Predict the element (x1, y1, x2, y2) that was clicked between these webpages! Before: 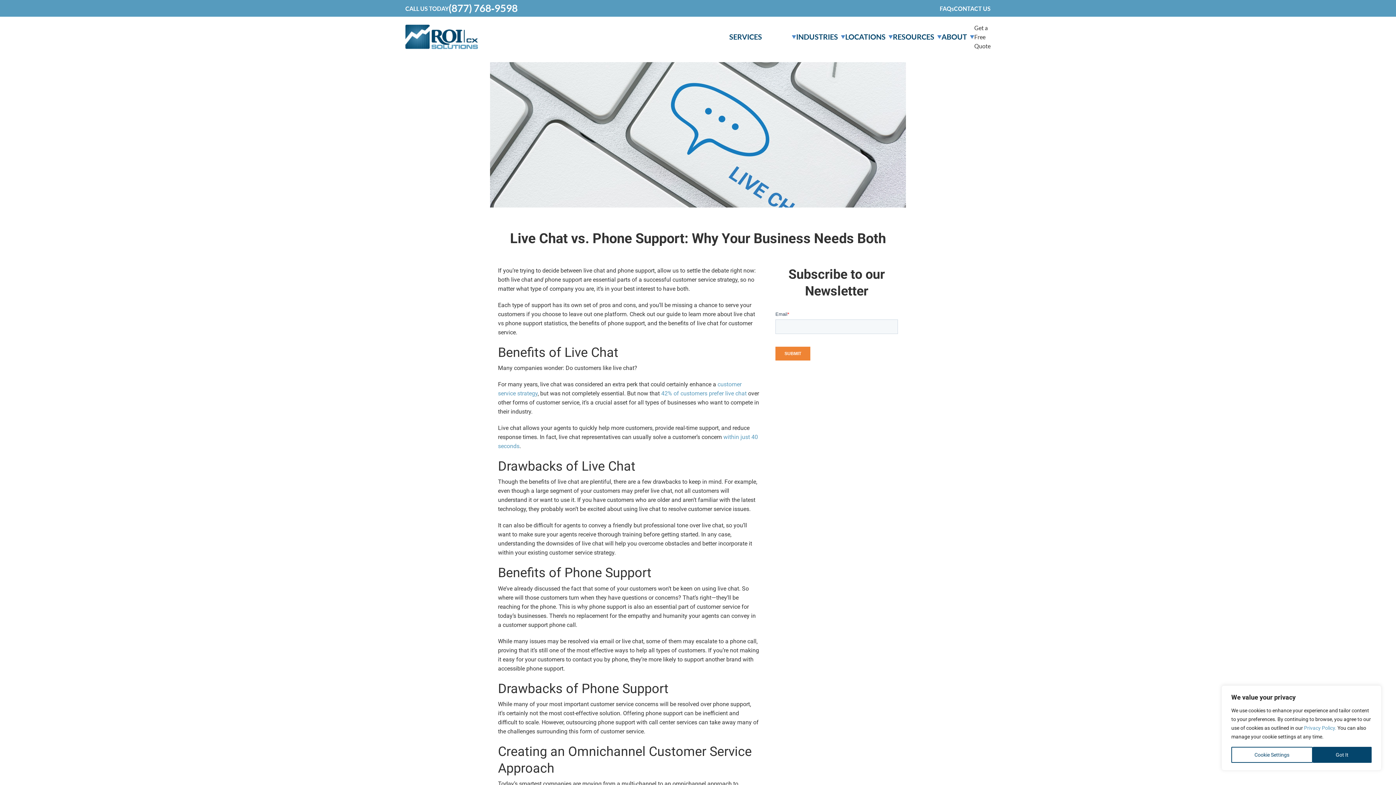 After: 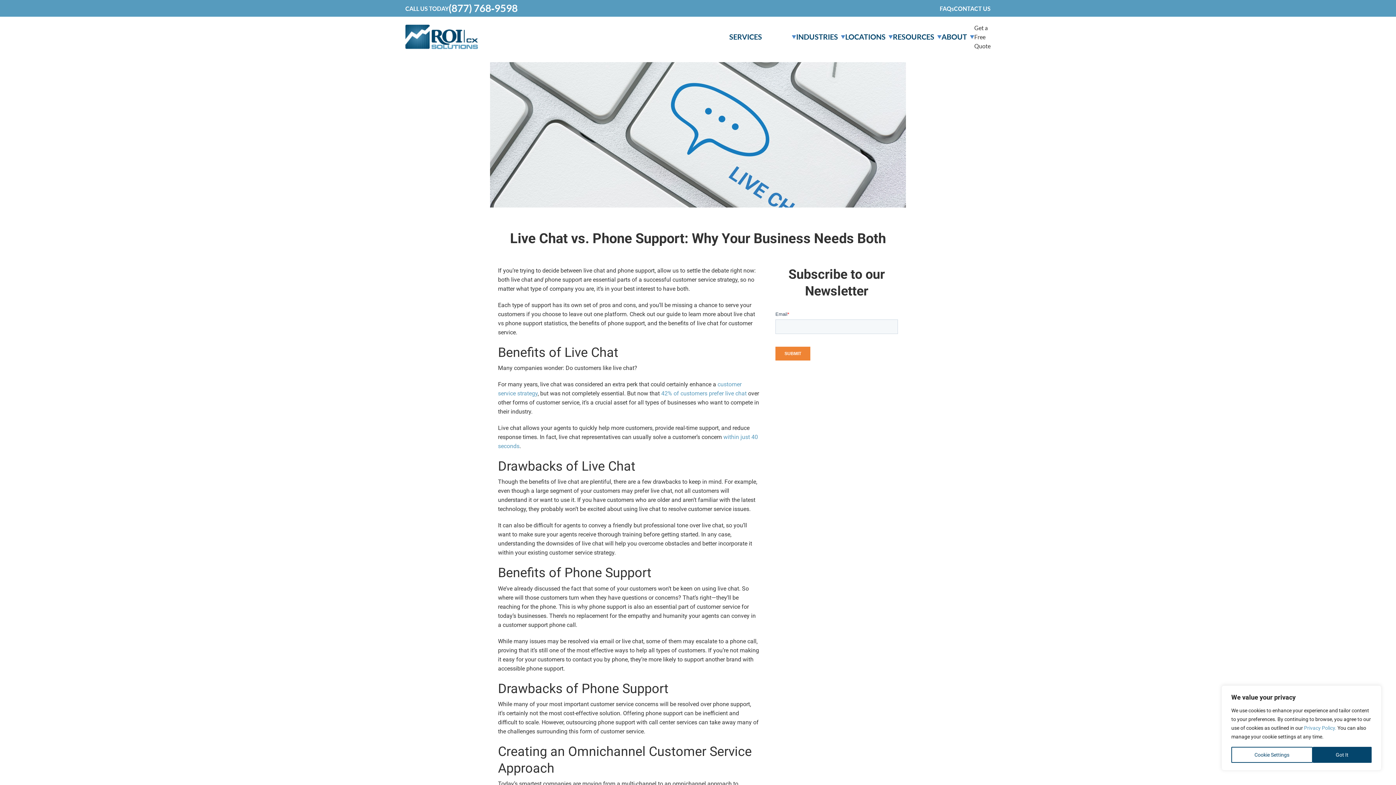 Action: label: 42% of customers prefer live chat bbox: (661, 390, 746, 397)